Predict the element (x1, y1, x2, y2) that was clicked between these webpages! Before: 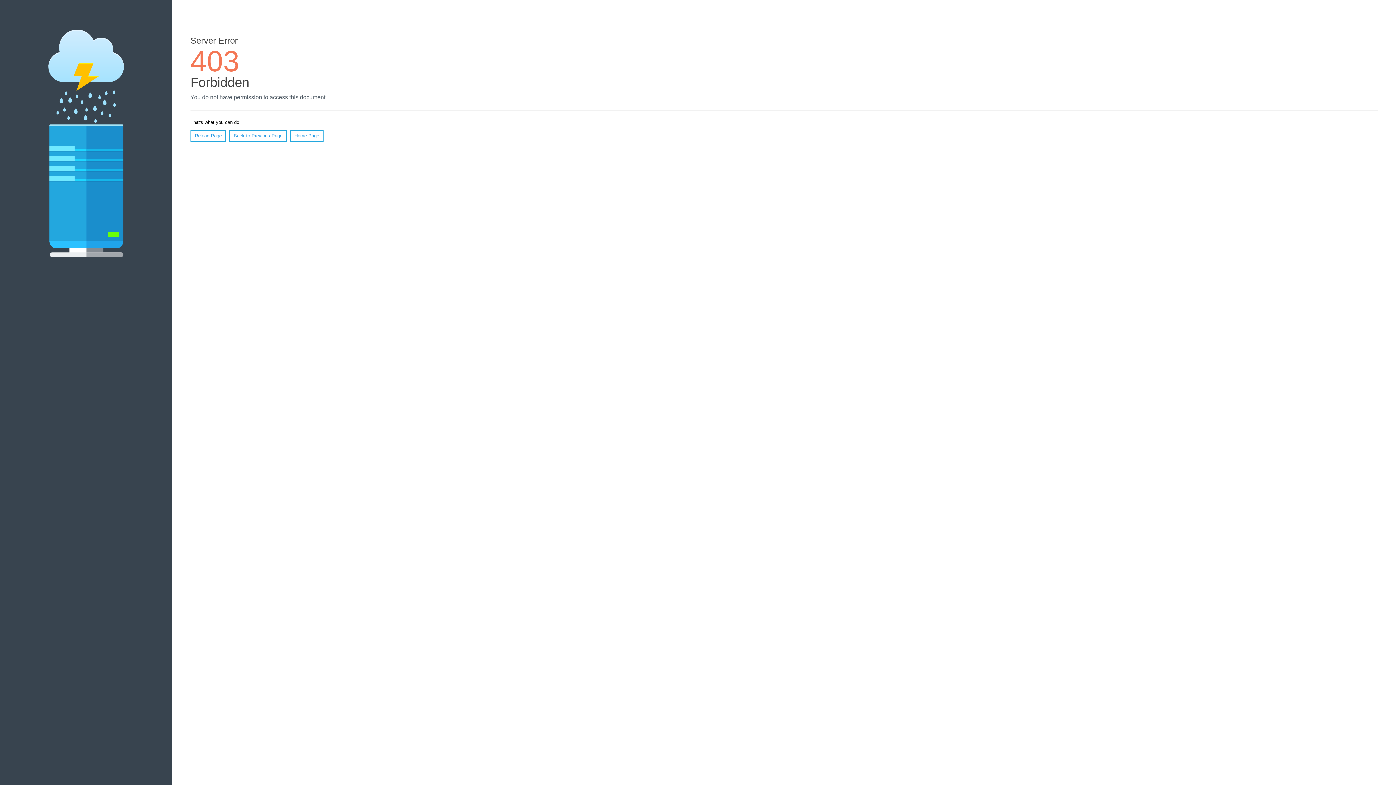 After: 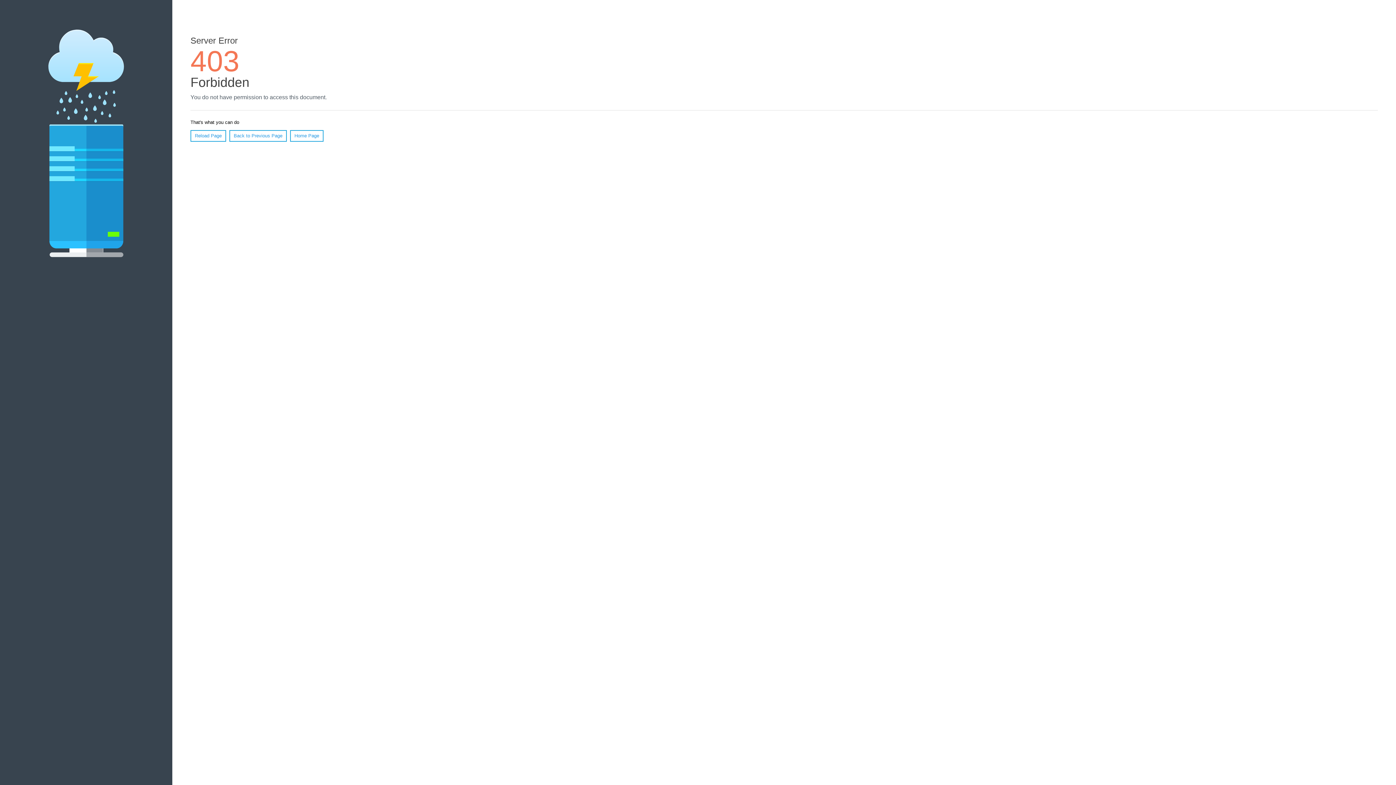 Action: bbox: (290, 130, 323, 141) label: Home Page